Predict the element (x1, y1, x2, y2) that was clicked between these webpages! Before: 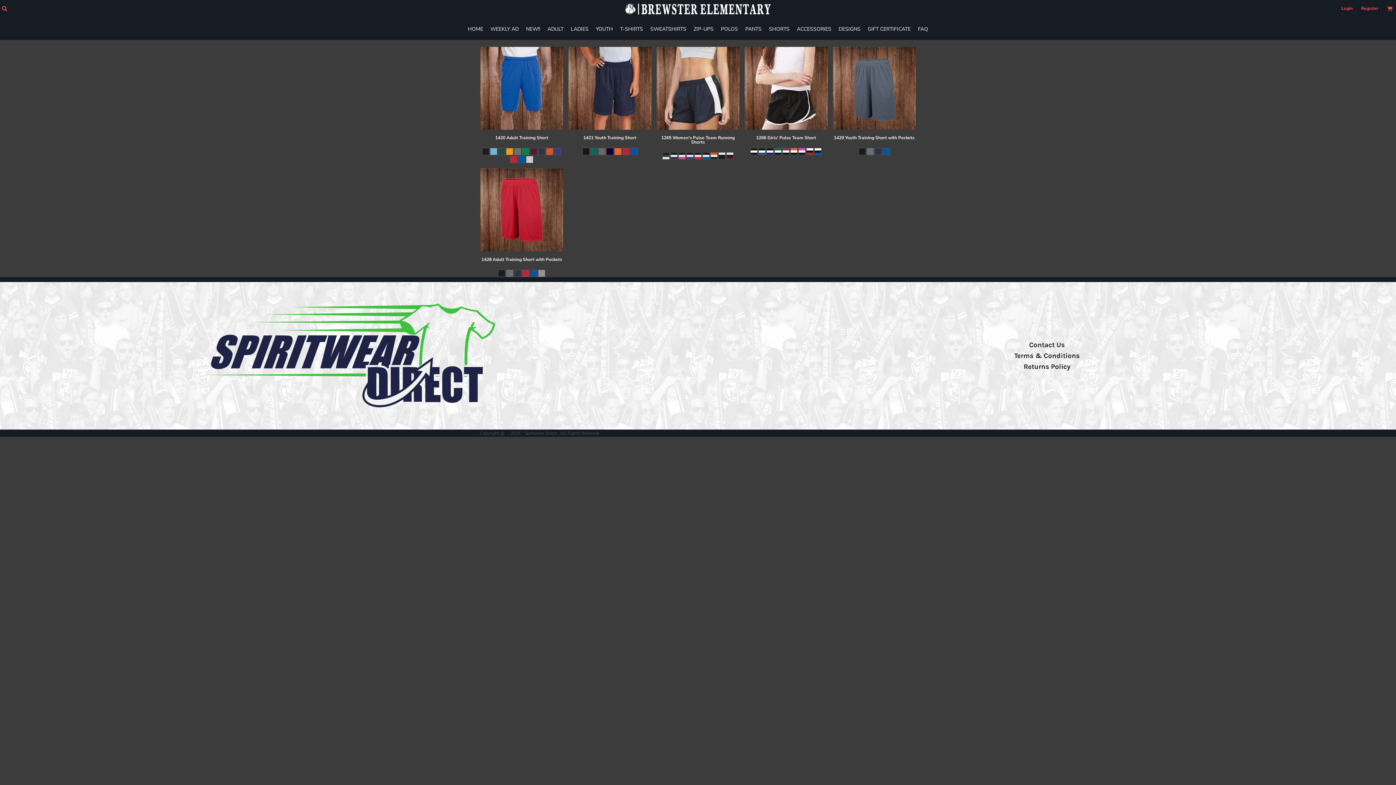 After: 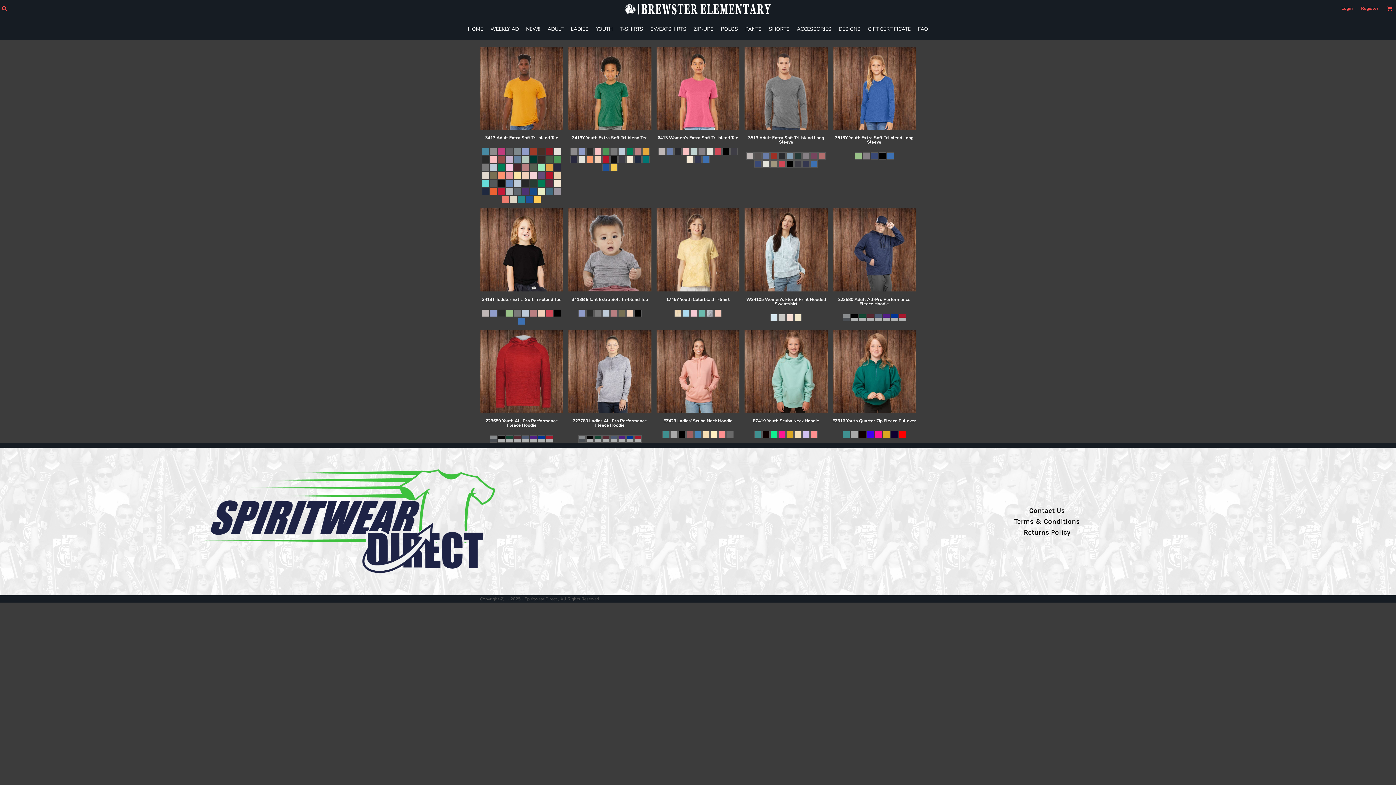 Action: bbox: (526, 25, 540, 32) label: NEW!!